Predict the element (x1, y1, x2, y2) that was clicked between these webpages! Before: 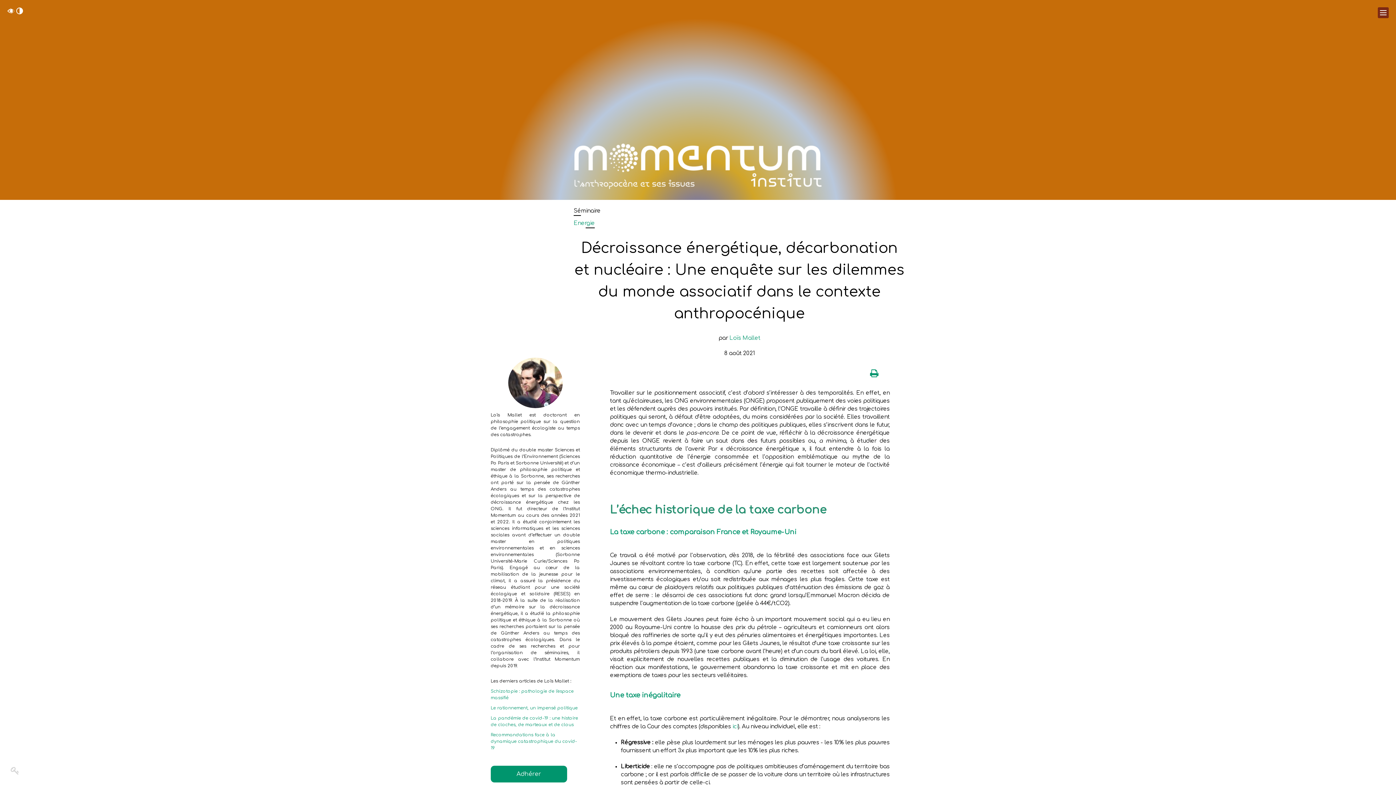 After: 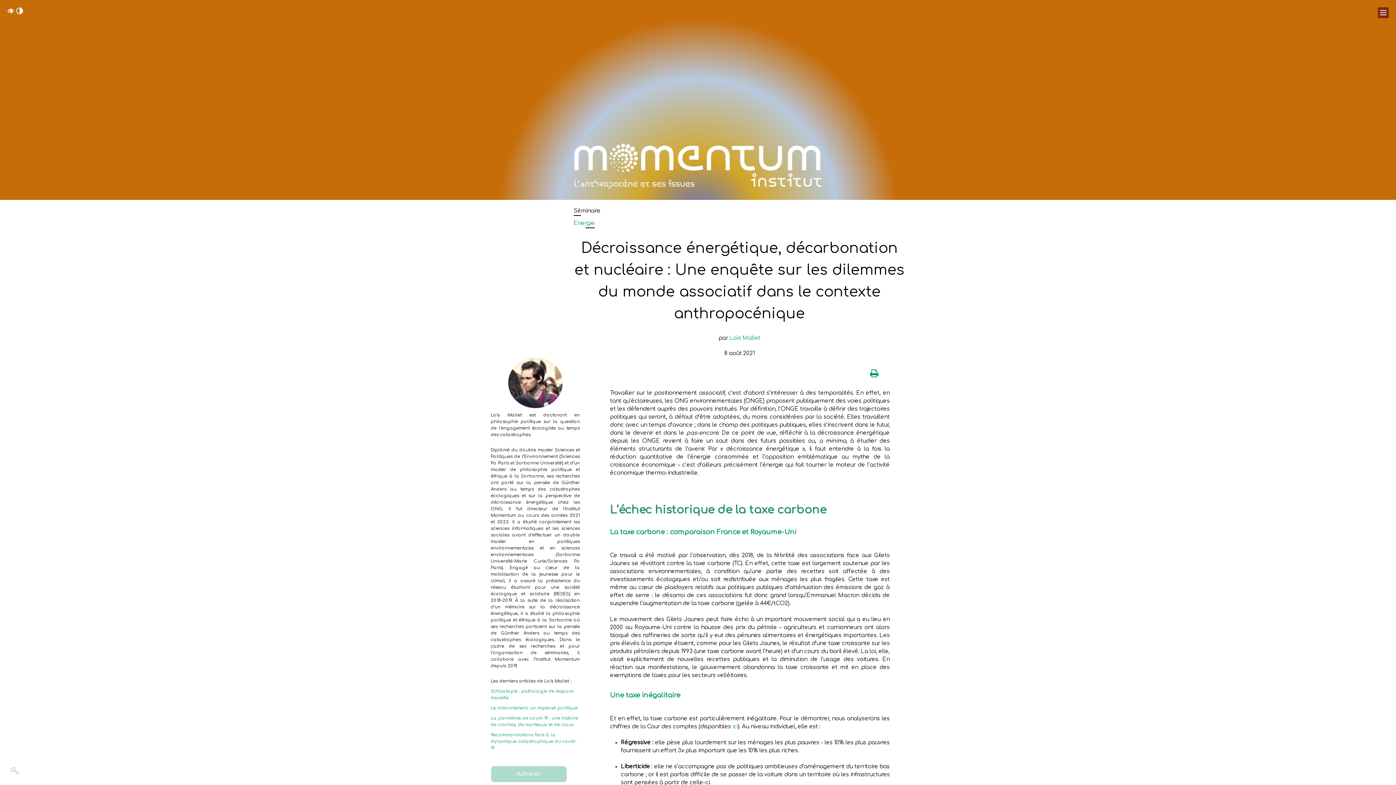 Action: label: Adhérer bbox: (490, 771, 567, 776)